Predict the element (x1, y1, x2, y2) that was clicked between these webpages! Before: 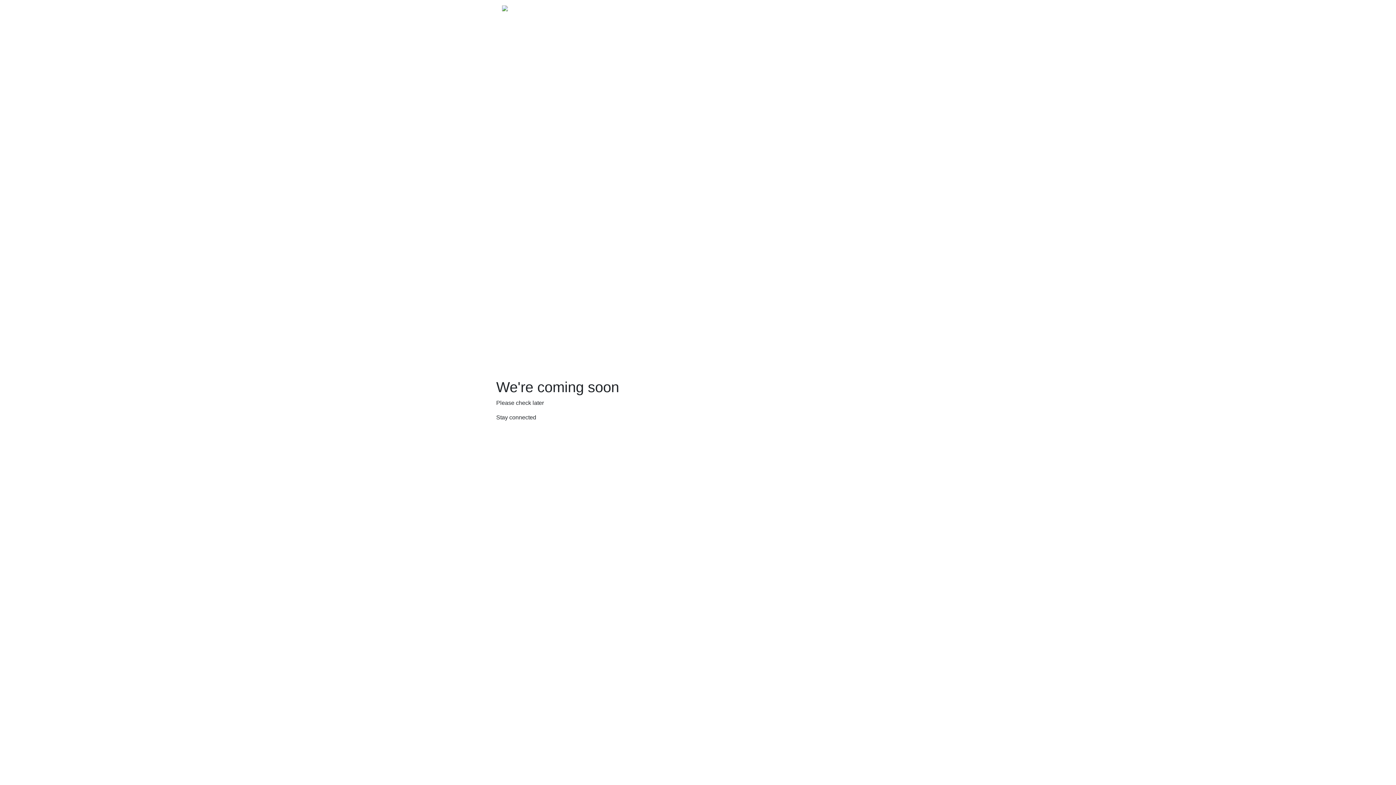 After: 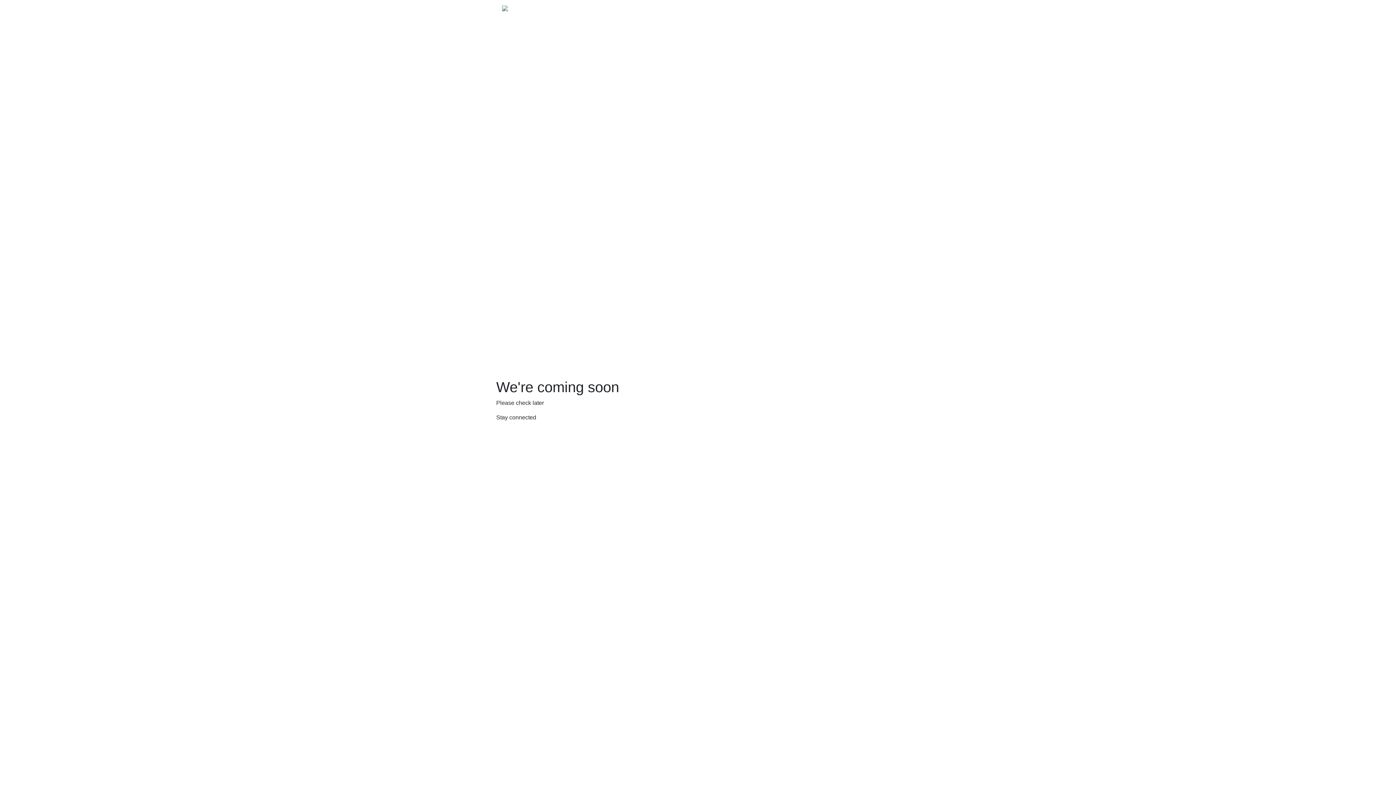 Action: bbox: (502, 2, 521, 18)